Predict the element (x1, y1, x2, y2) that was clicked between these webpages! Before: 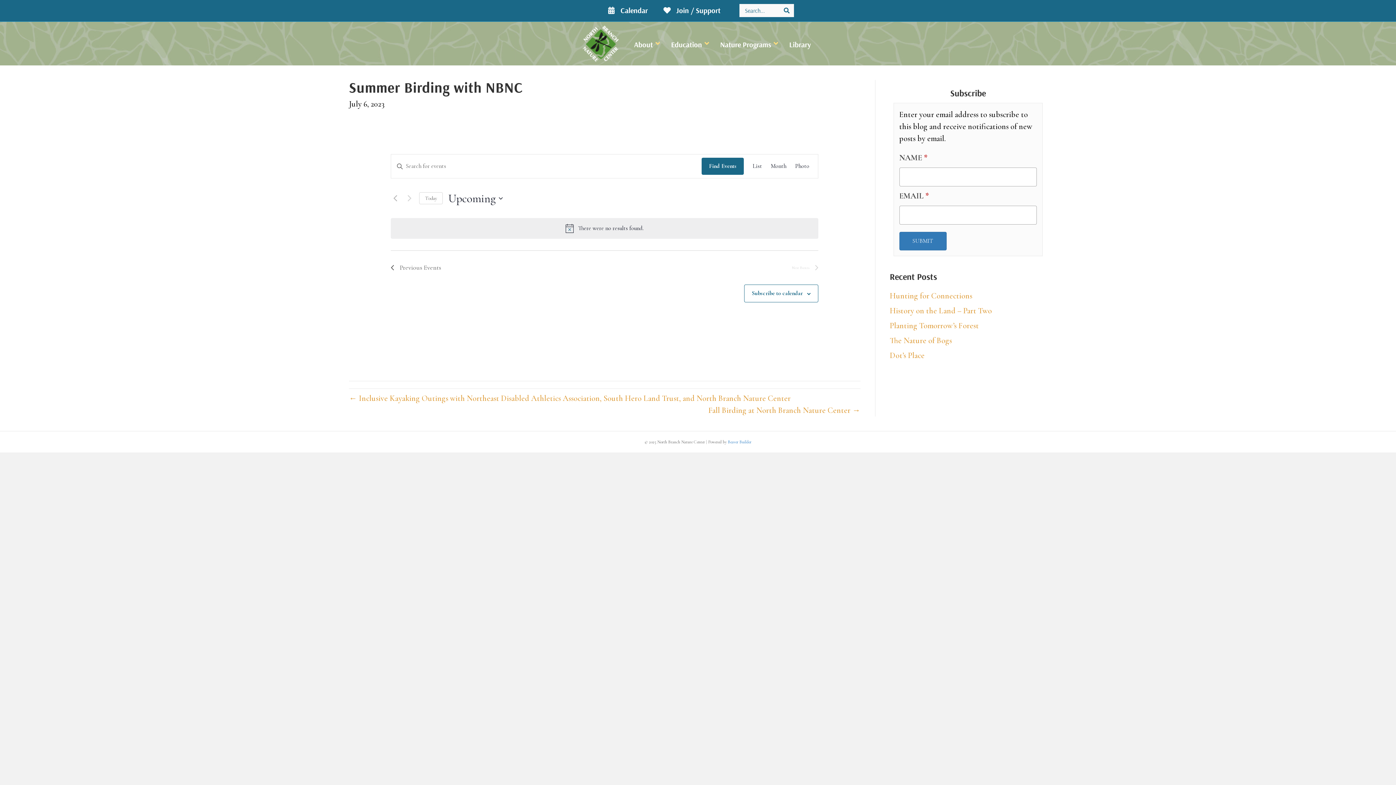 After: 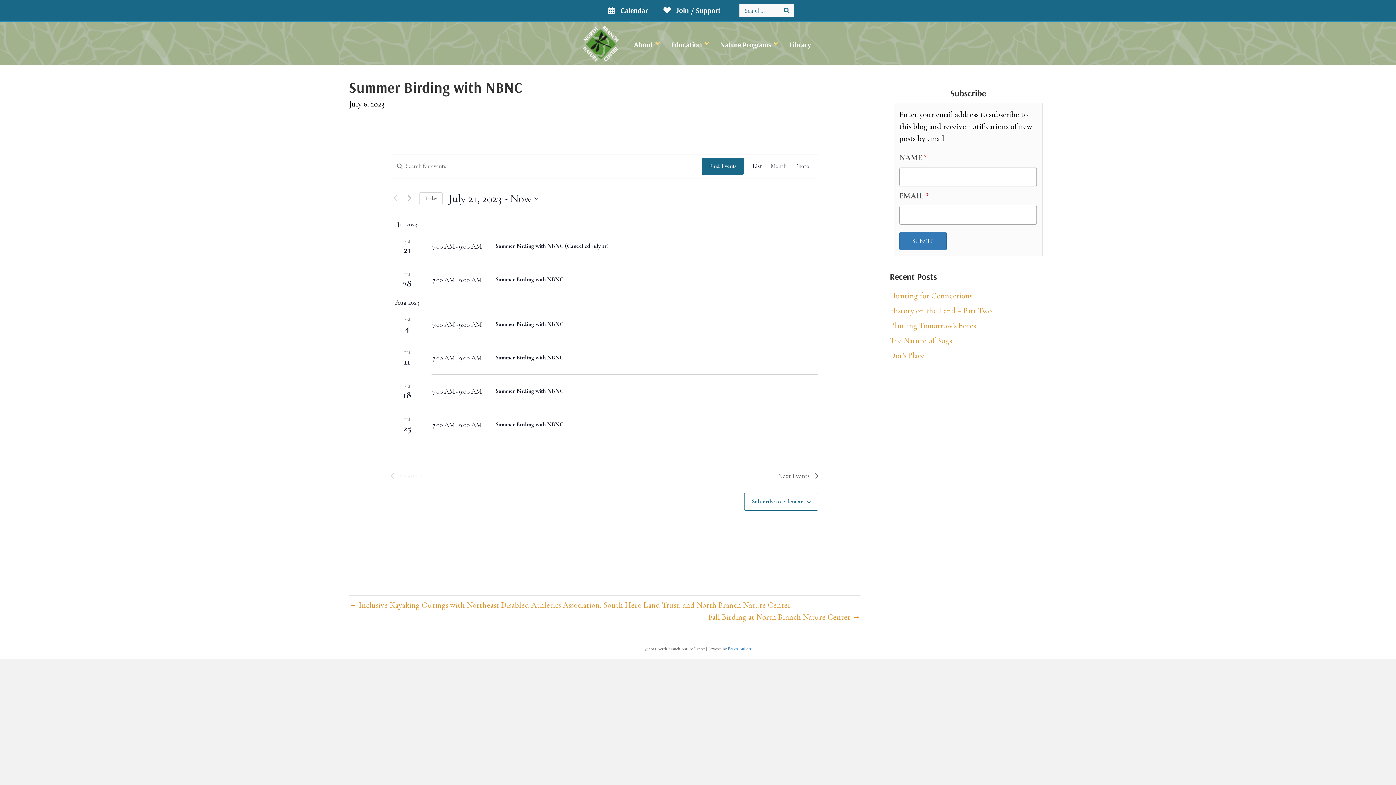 Action: label: Previous Events bbox: (391, 262, 441, 273)